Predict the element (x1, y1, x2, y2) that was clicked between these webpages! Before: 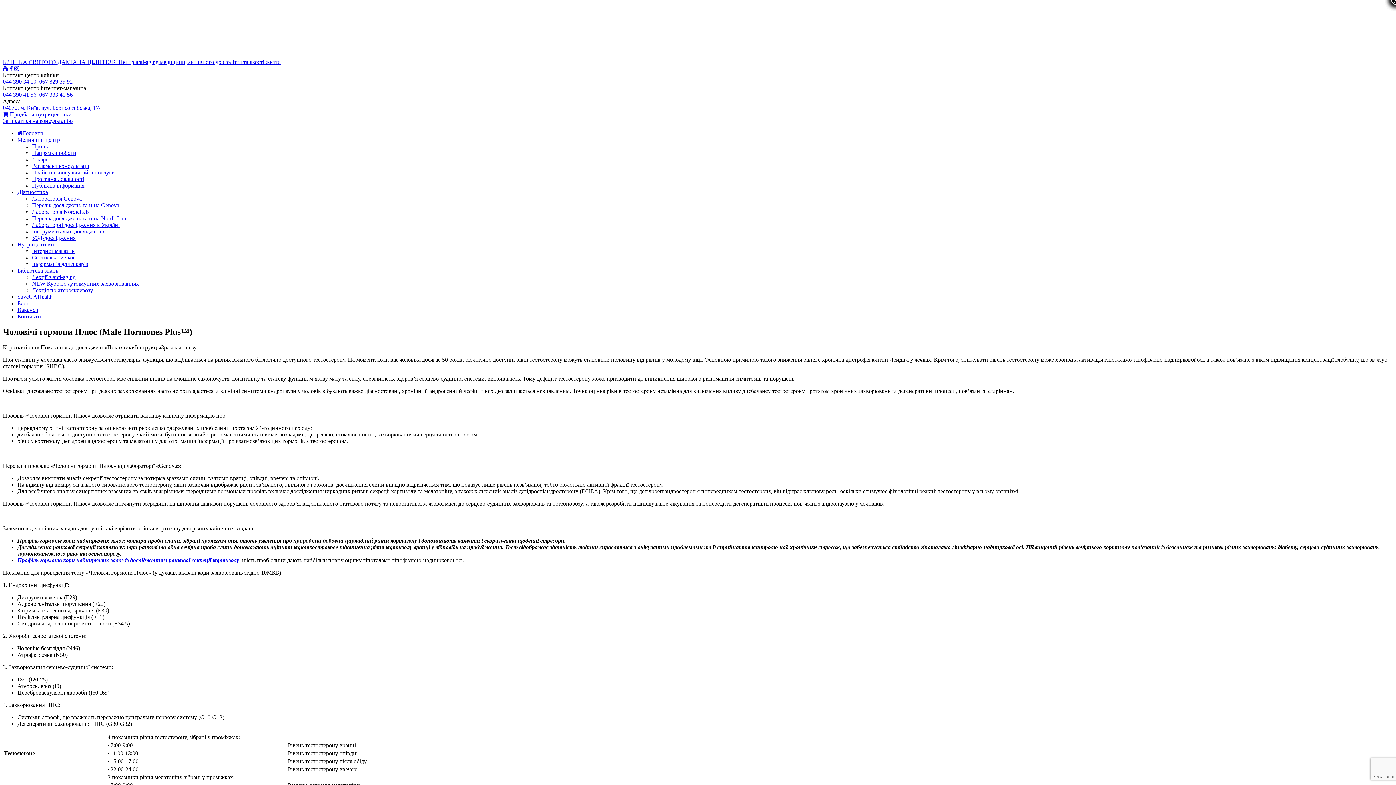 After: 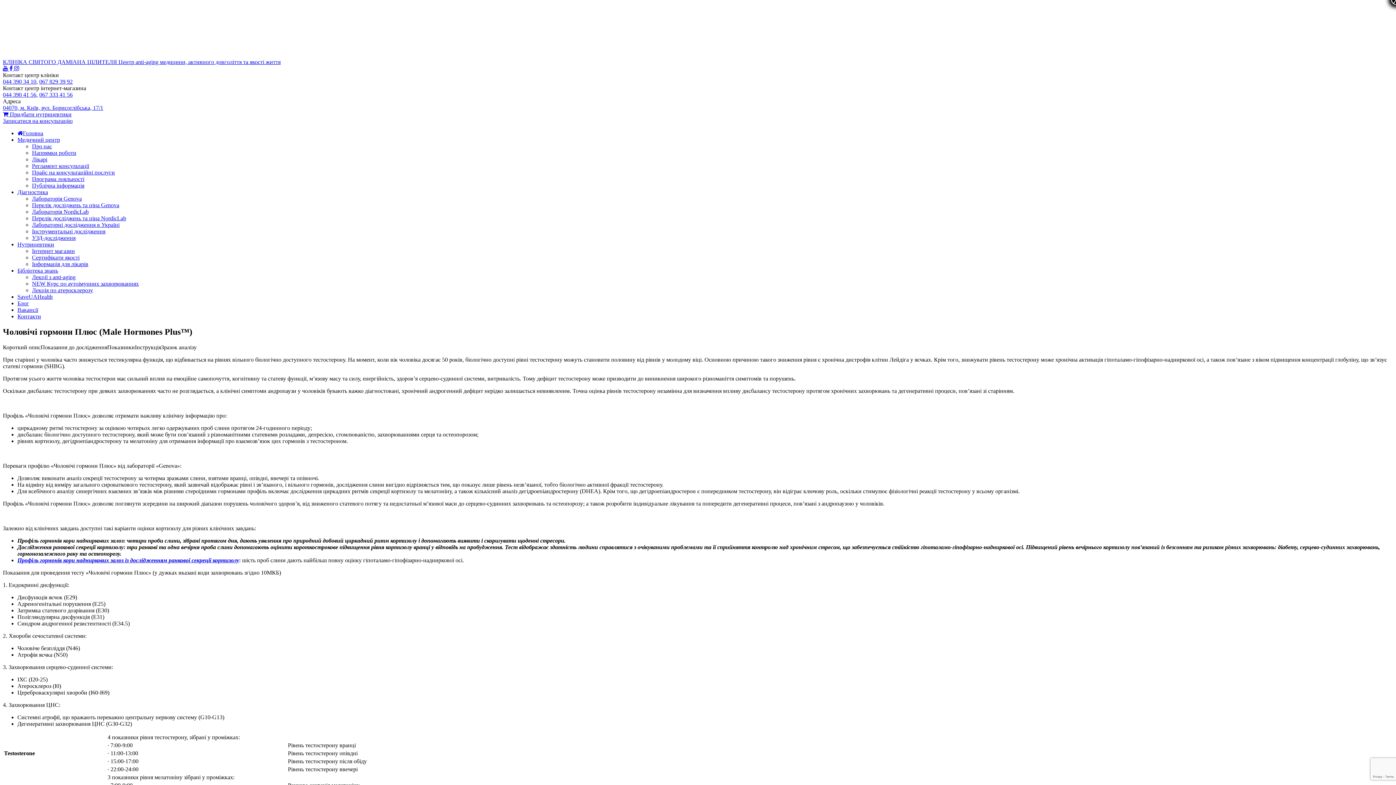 Action: label: Діагностика bbox: (17, 189, 48, 195)